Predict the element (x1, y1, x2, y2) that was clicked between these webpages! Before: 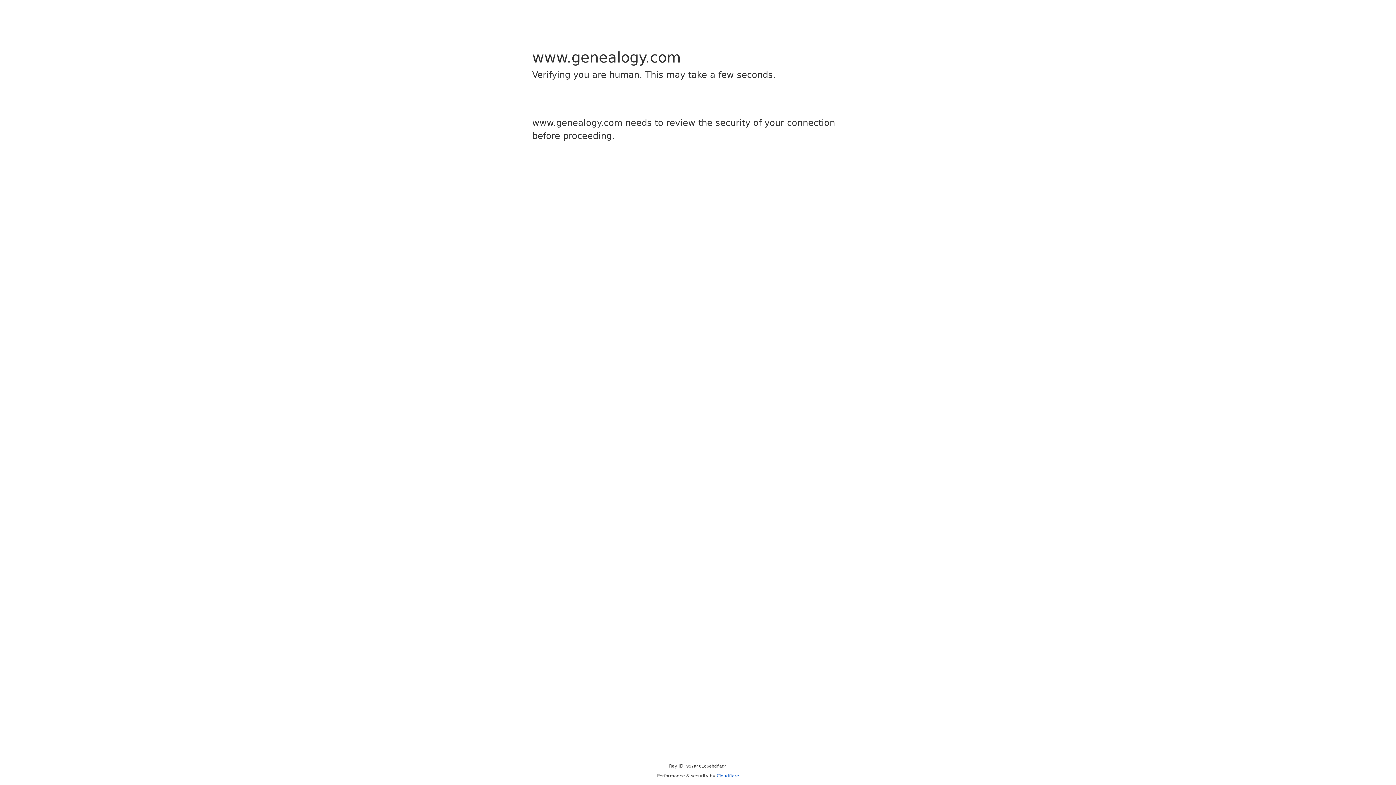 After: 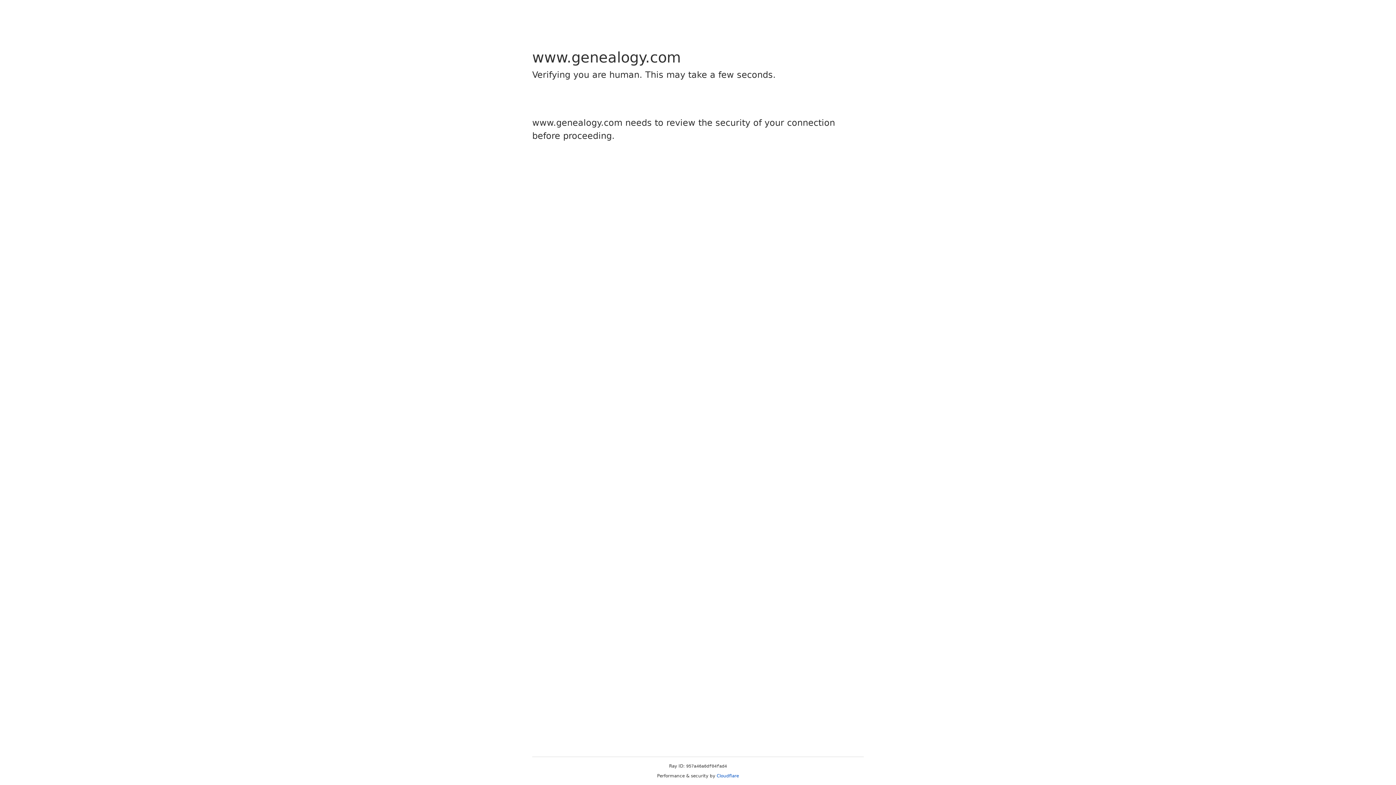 Action: label: Cloudflare bbox: (716, 773, 739, 778)